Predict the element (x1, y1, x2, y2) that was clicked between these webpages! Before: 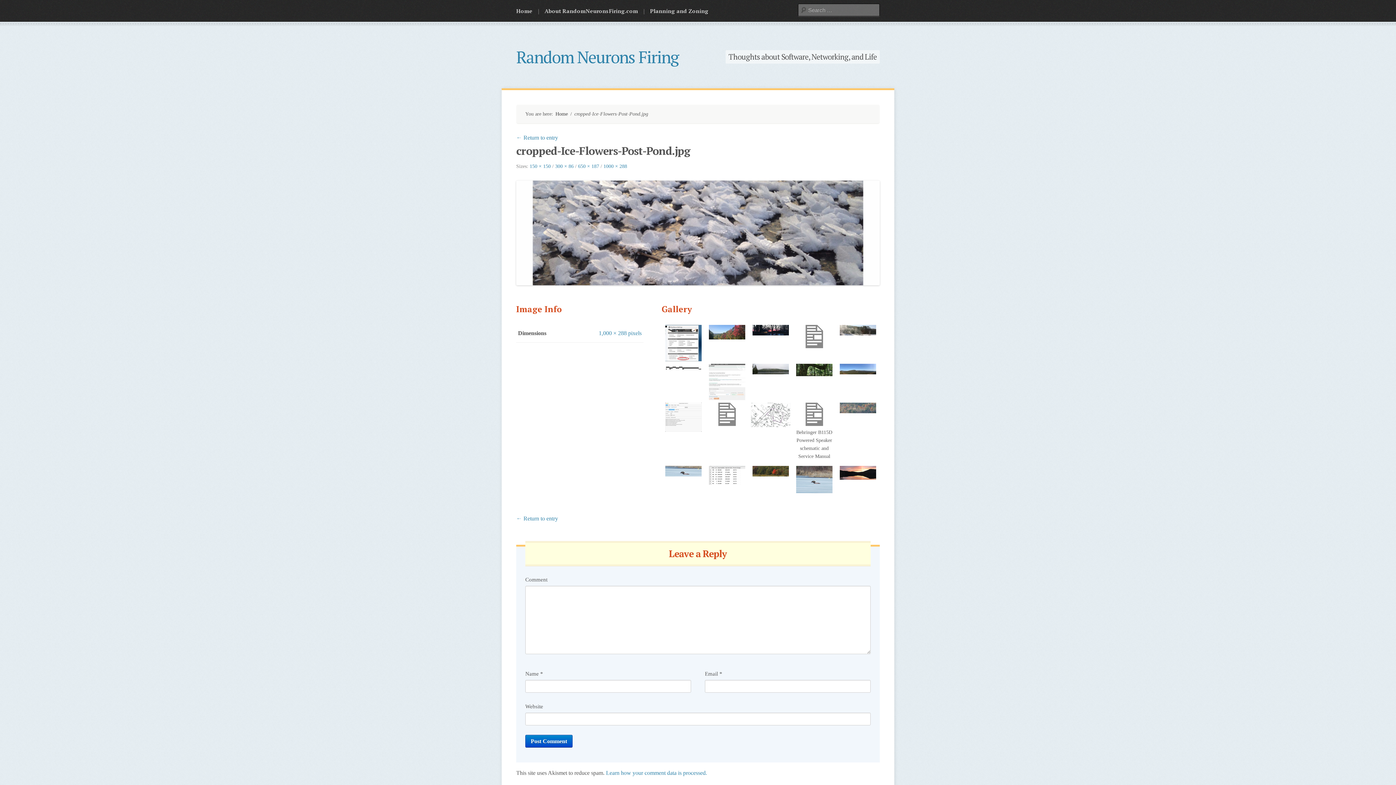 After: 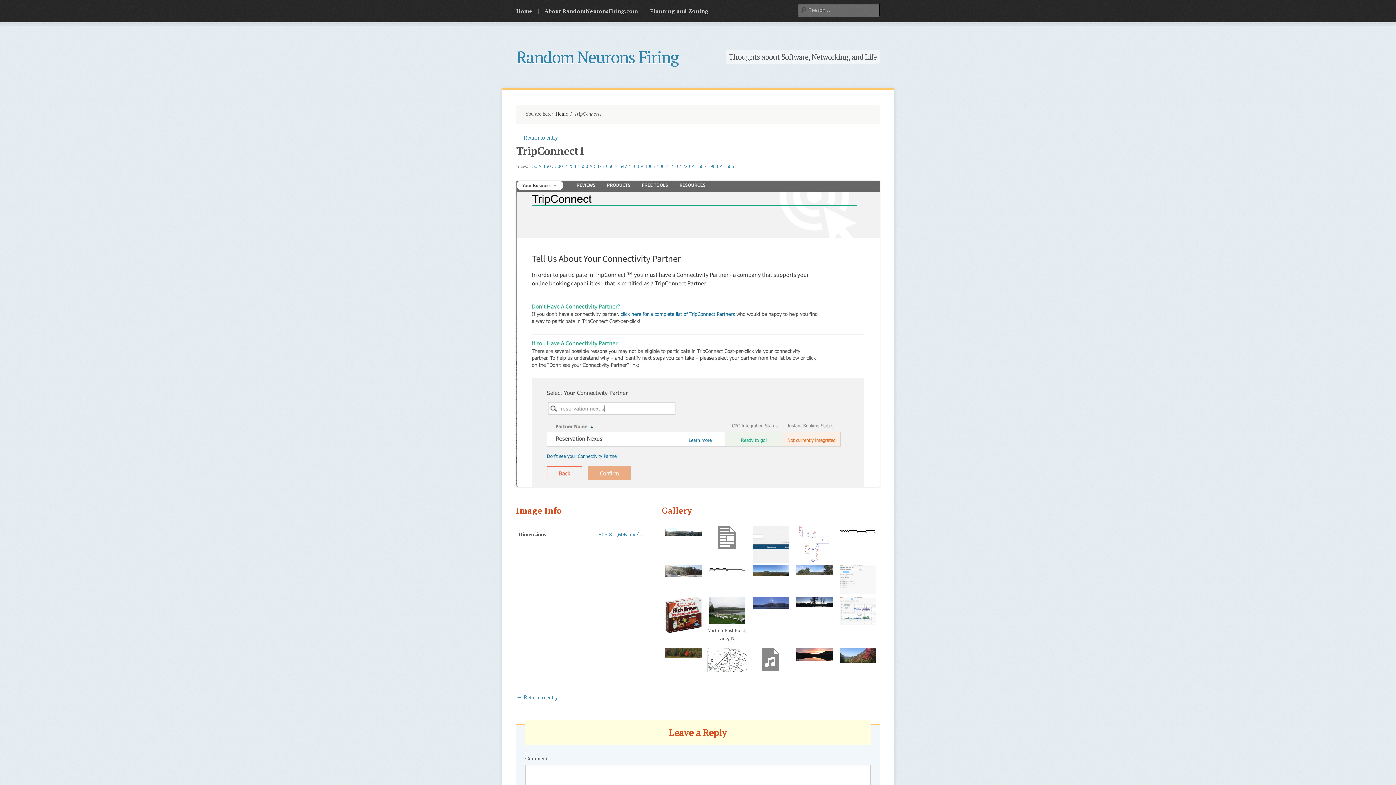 Action: bbox: (709, 395, 745, 401)